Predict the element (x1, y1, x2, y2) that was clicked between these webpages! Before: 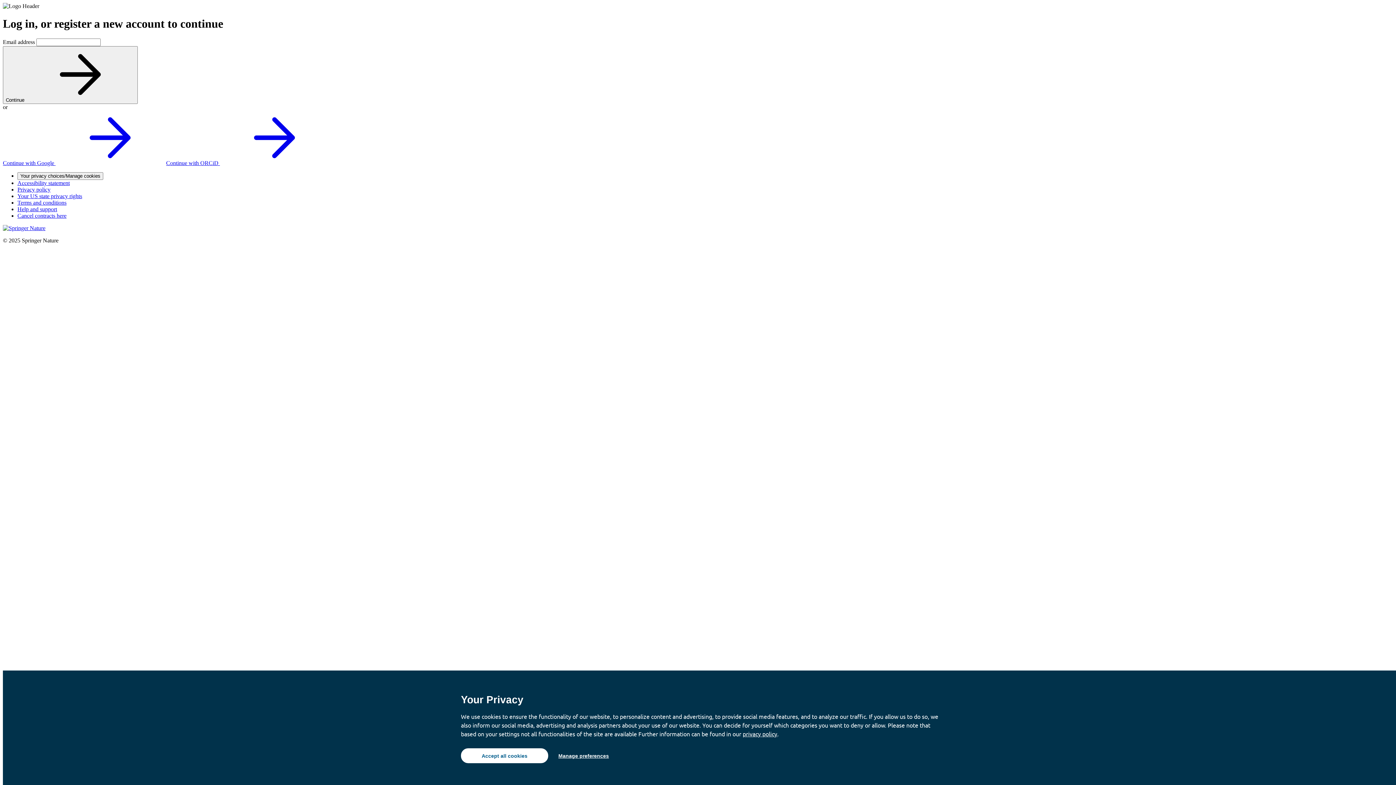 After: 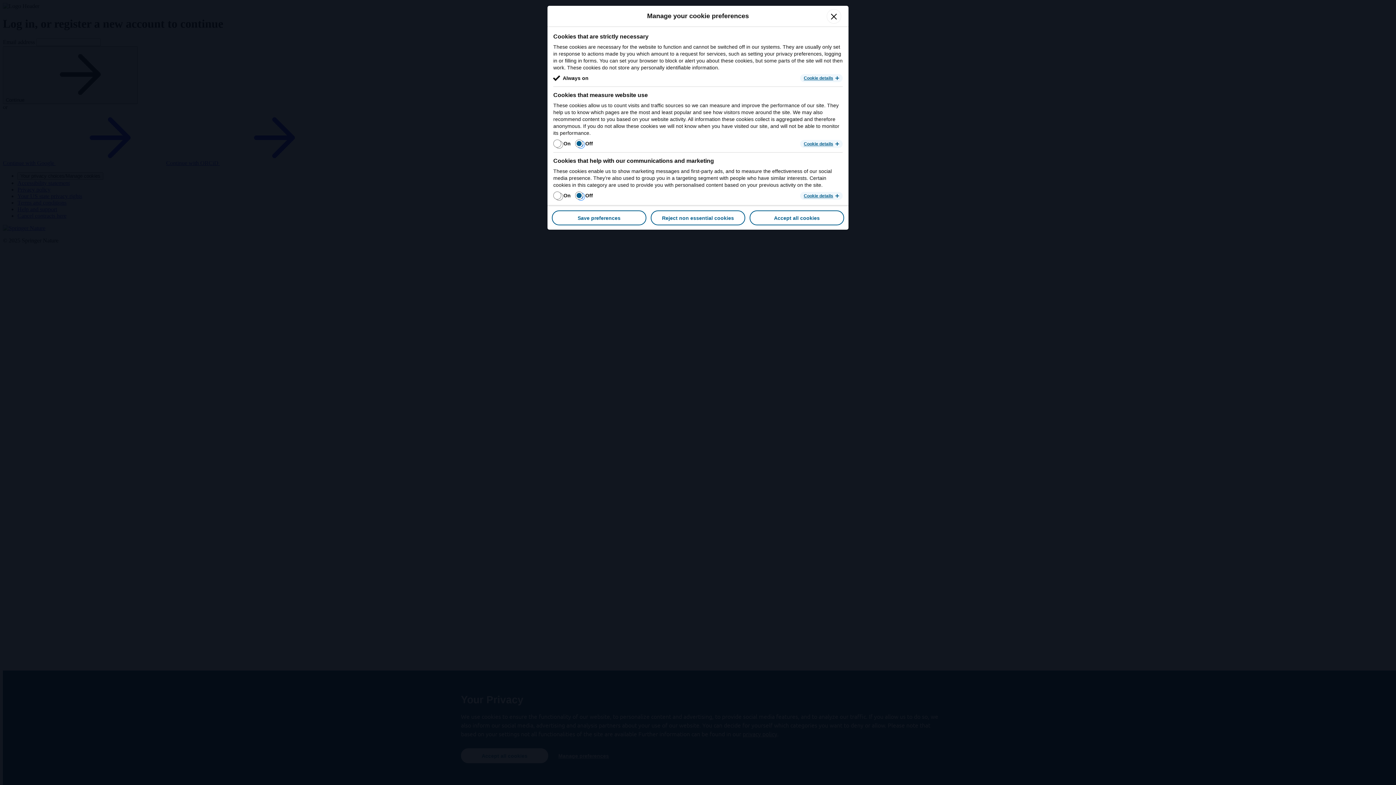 Action: label: Manage preferences bbox: (552, 748, 614, 763)